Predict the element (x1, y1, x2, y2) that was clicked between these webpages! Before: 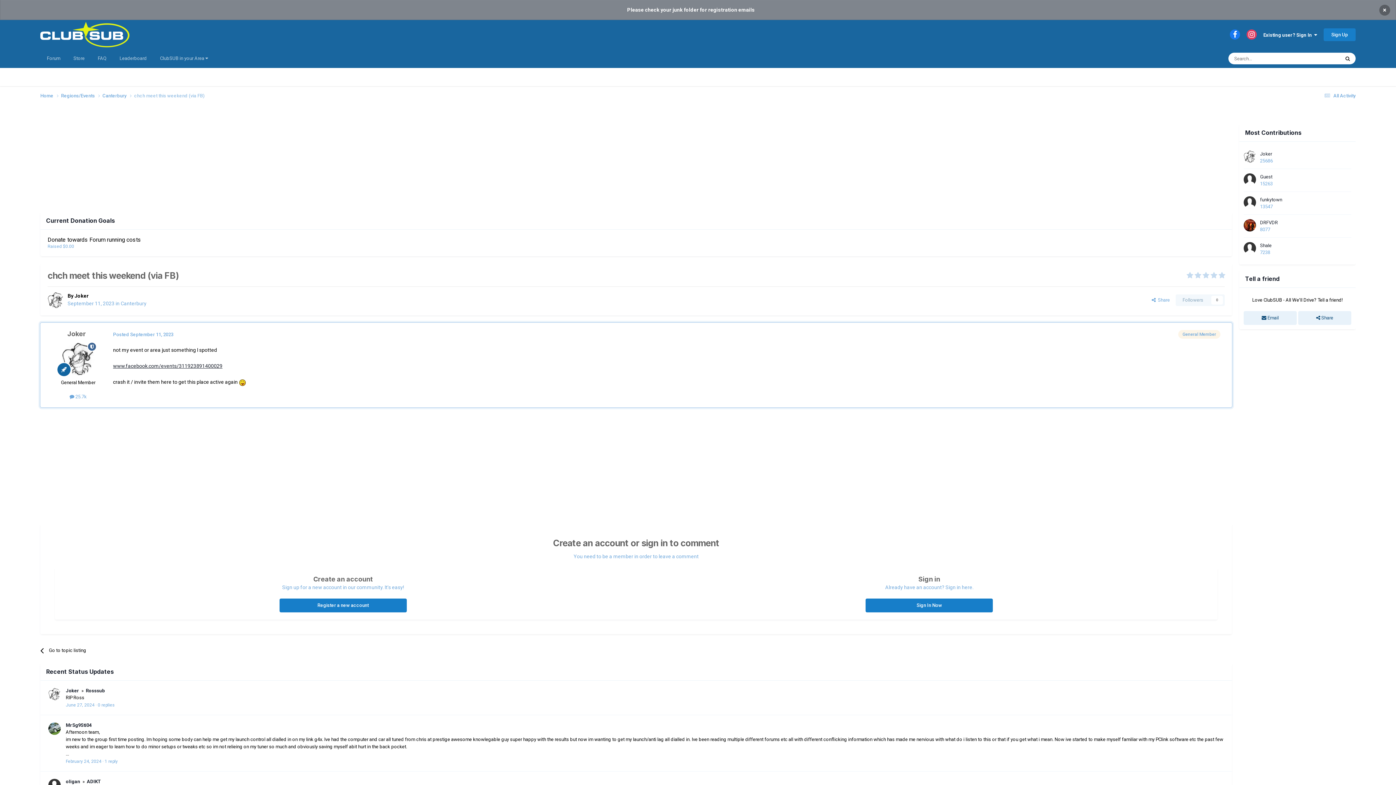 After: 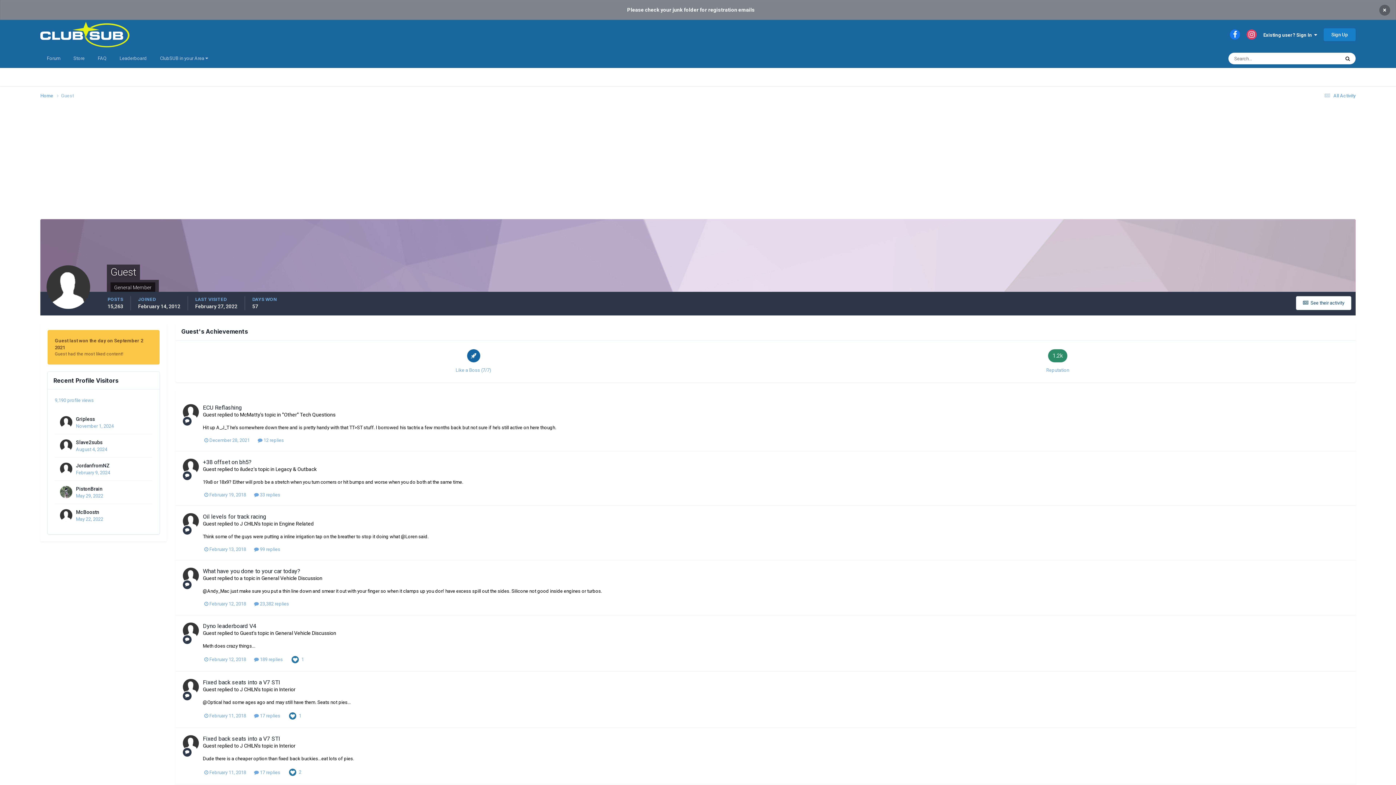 Action: bbox: (1260, 174, 1272, 179) label: Guest